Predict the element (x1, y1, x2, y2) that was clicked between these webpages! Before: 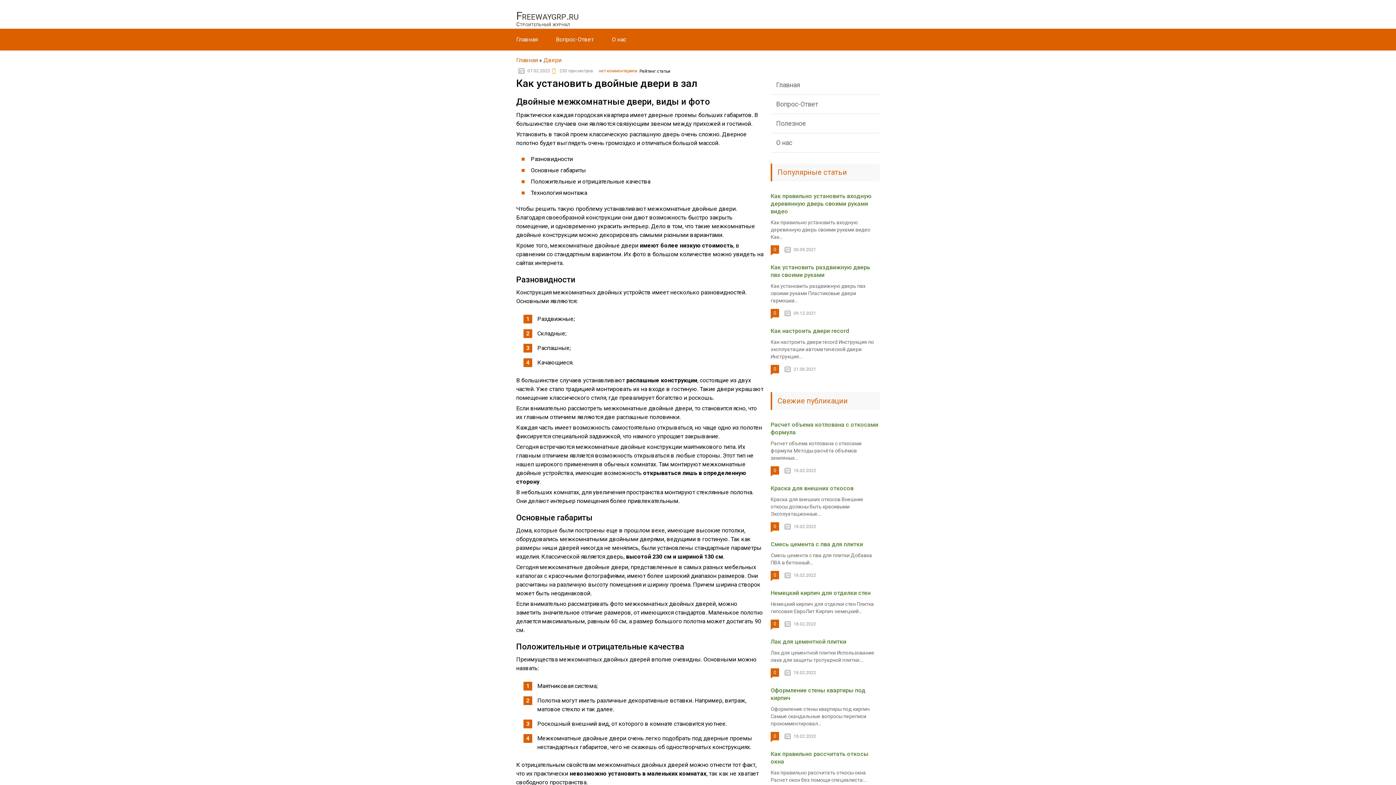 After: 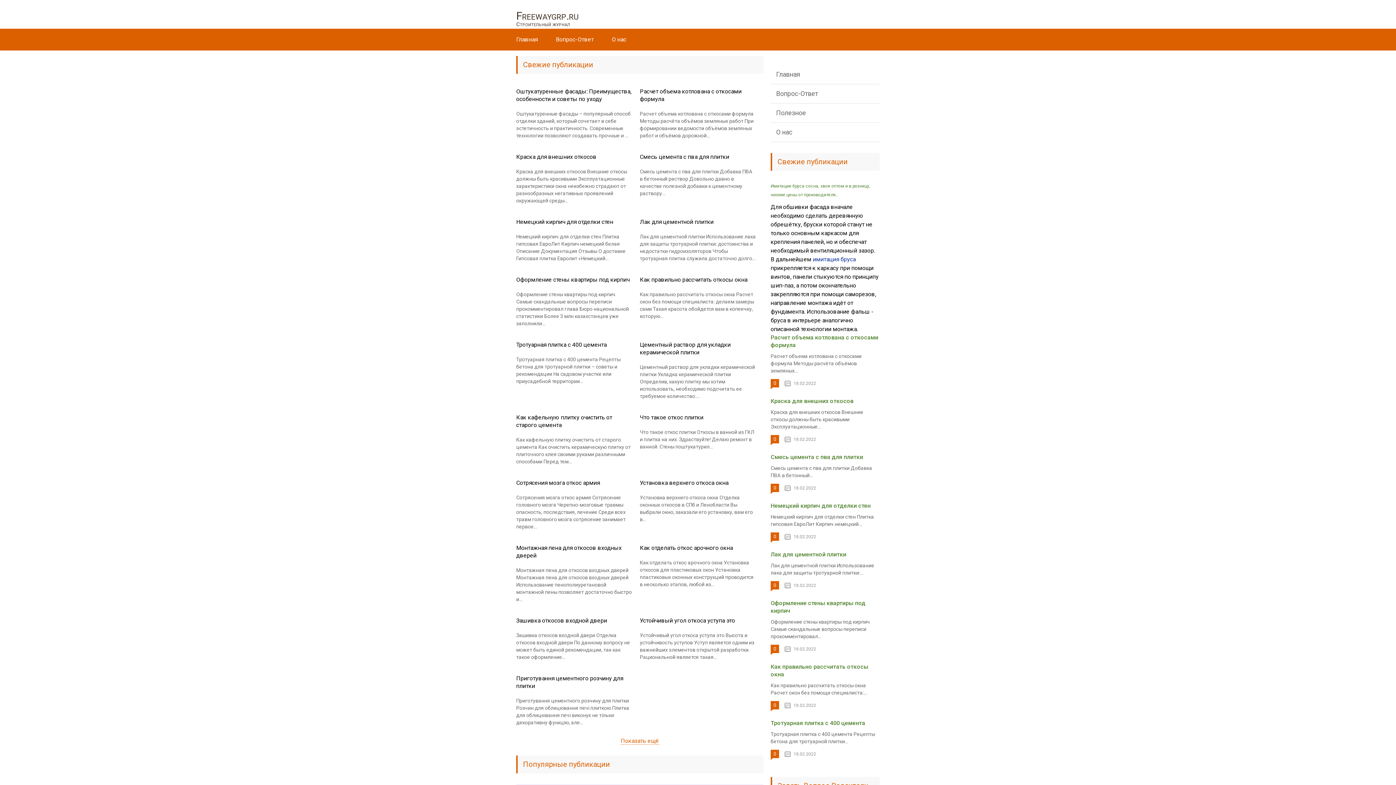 Action: label: Главная bbox: (516, 36, 537, 42)